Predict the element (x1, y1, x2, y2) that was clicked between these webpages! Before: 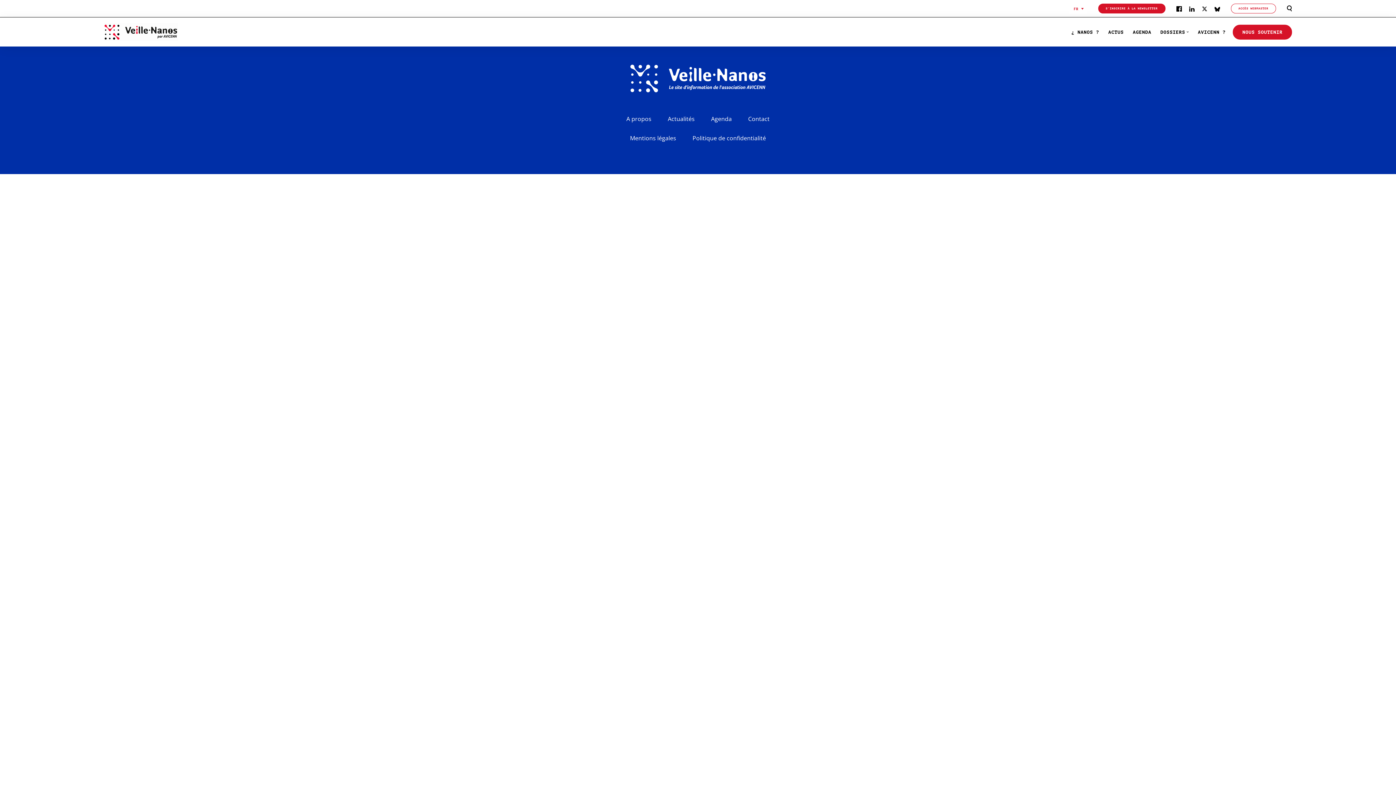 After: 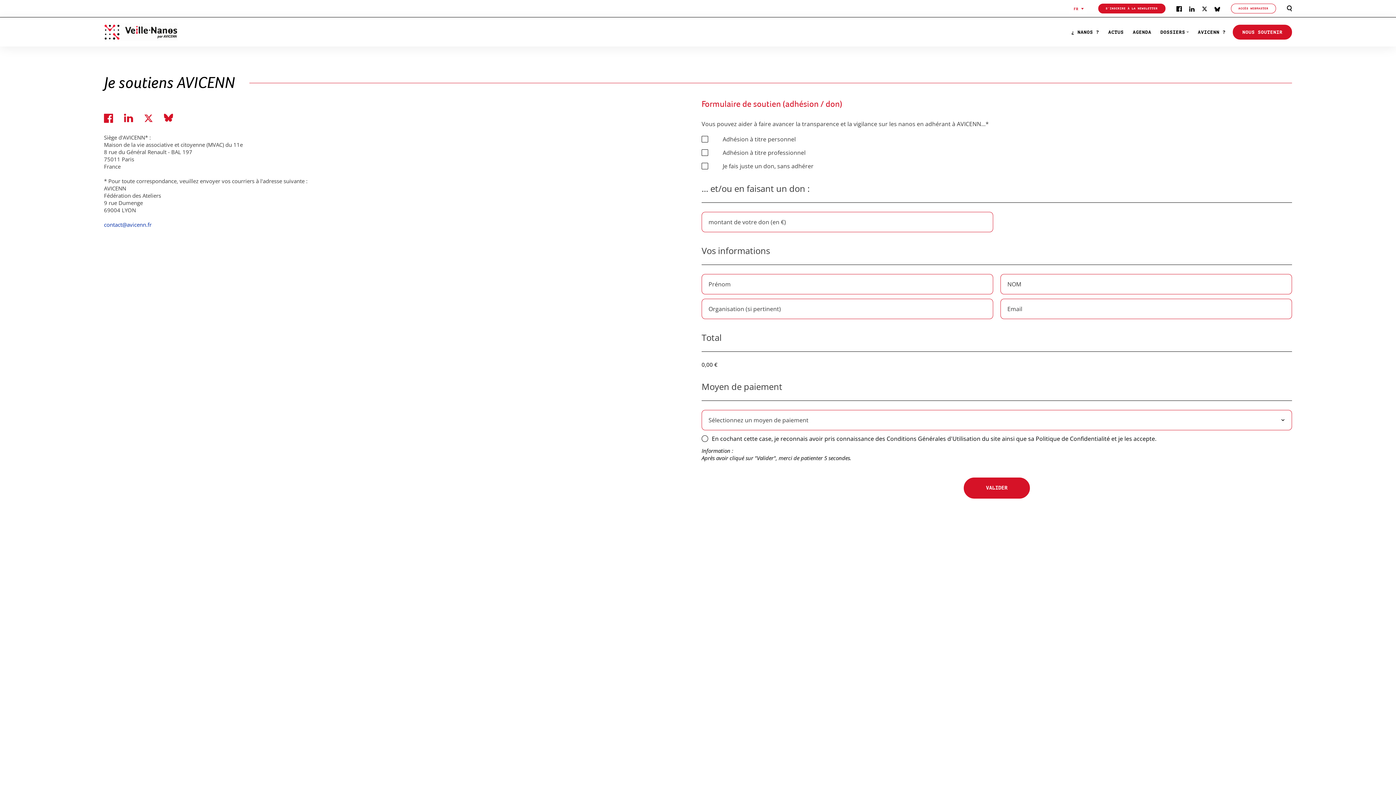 Action: label: NOUS SOUTENIR bbox: (1233, 24, 1292, 39)